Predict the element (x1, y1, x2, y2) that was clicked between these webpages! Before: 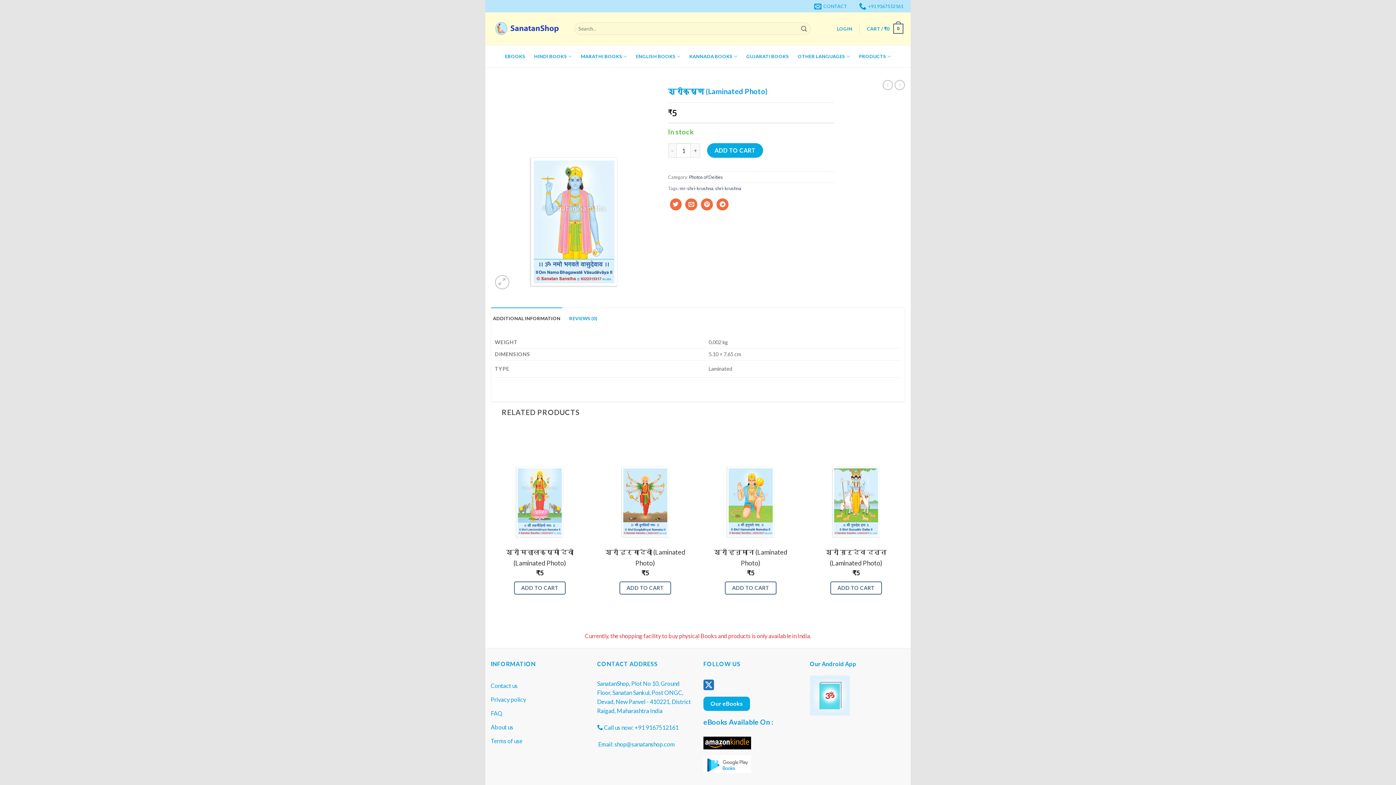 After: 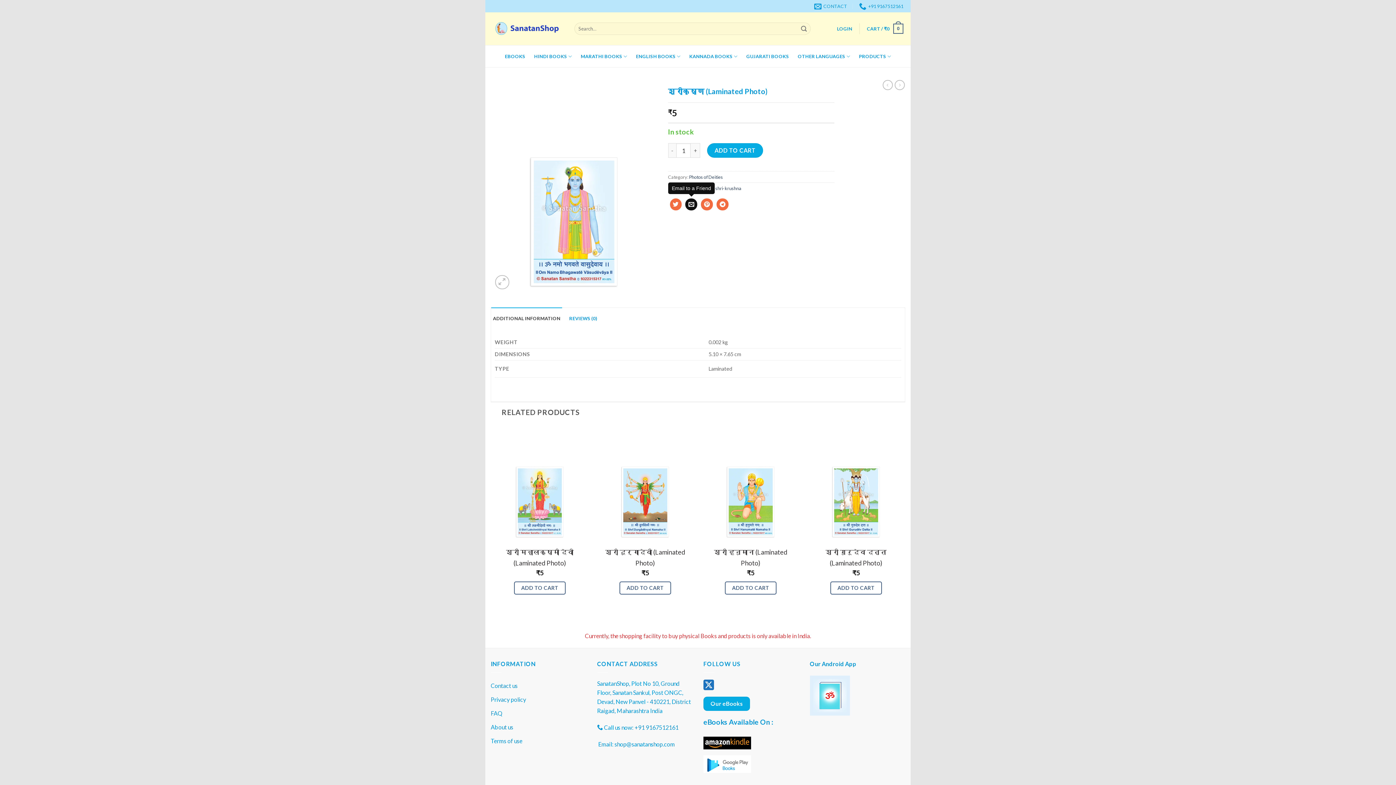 Action: label: Email to a Friend bbox: (685, 198, 697, 210)